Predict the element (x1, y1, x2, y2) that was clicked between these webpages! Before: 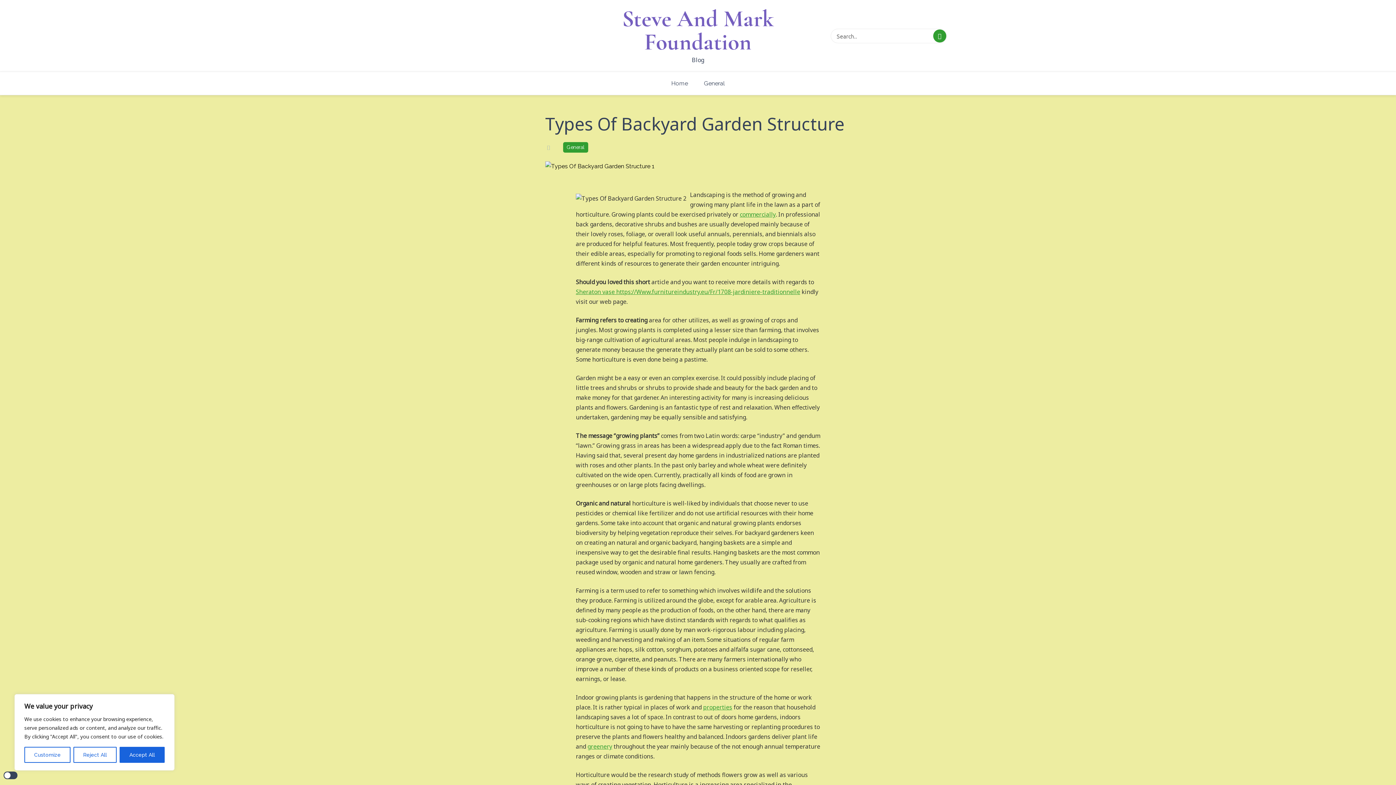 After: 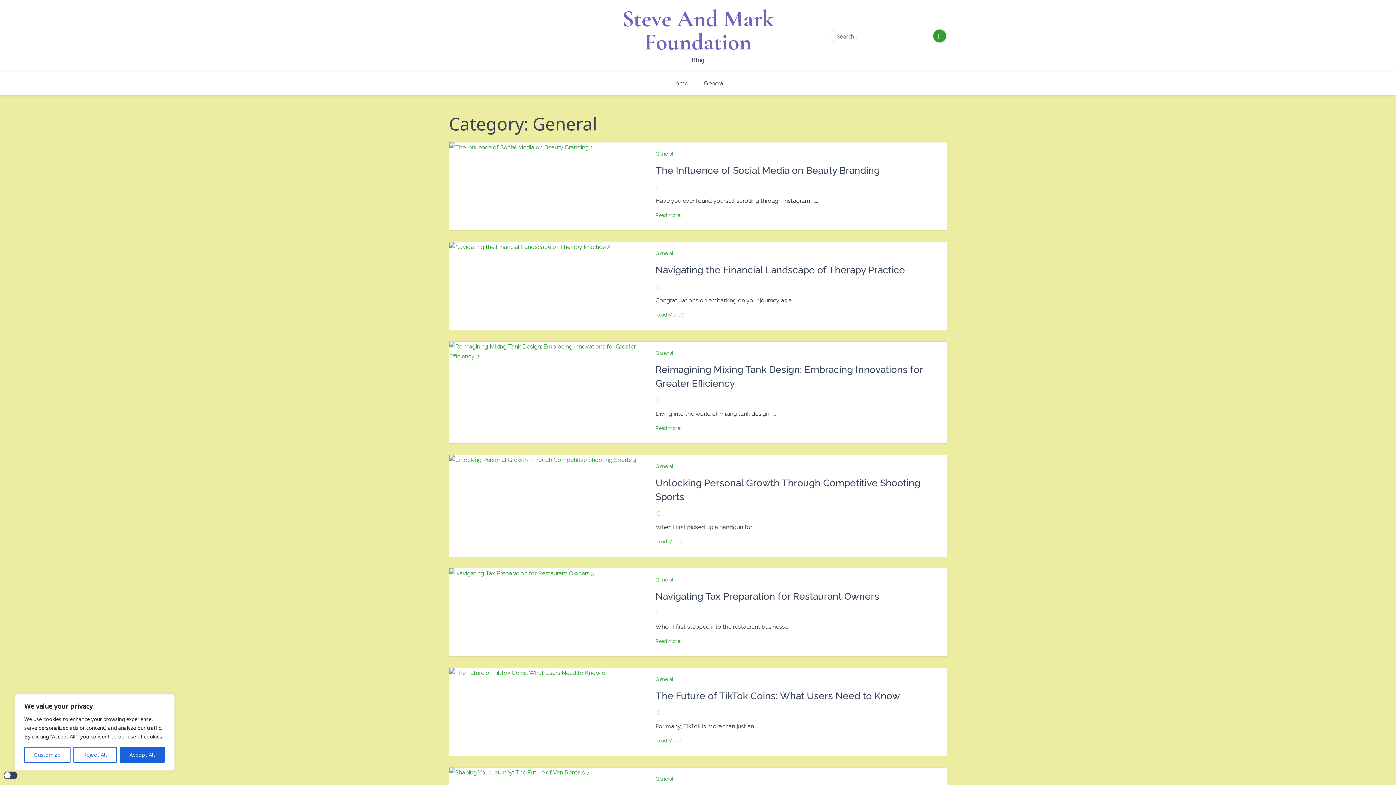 Action: bbox: (696, 75, 732, 91) label: General